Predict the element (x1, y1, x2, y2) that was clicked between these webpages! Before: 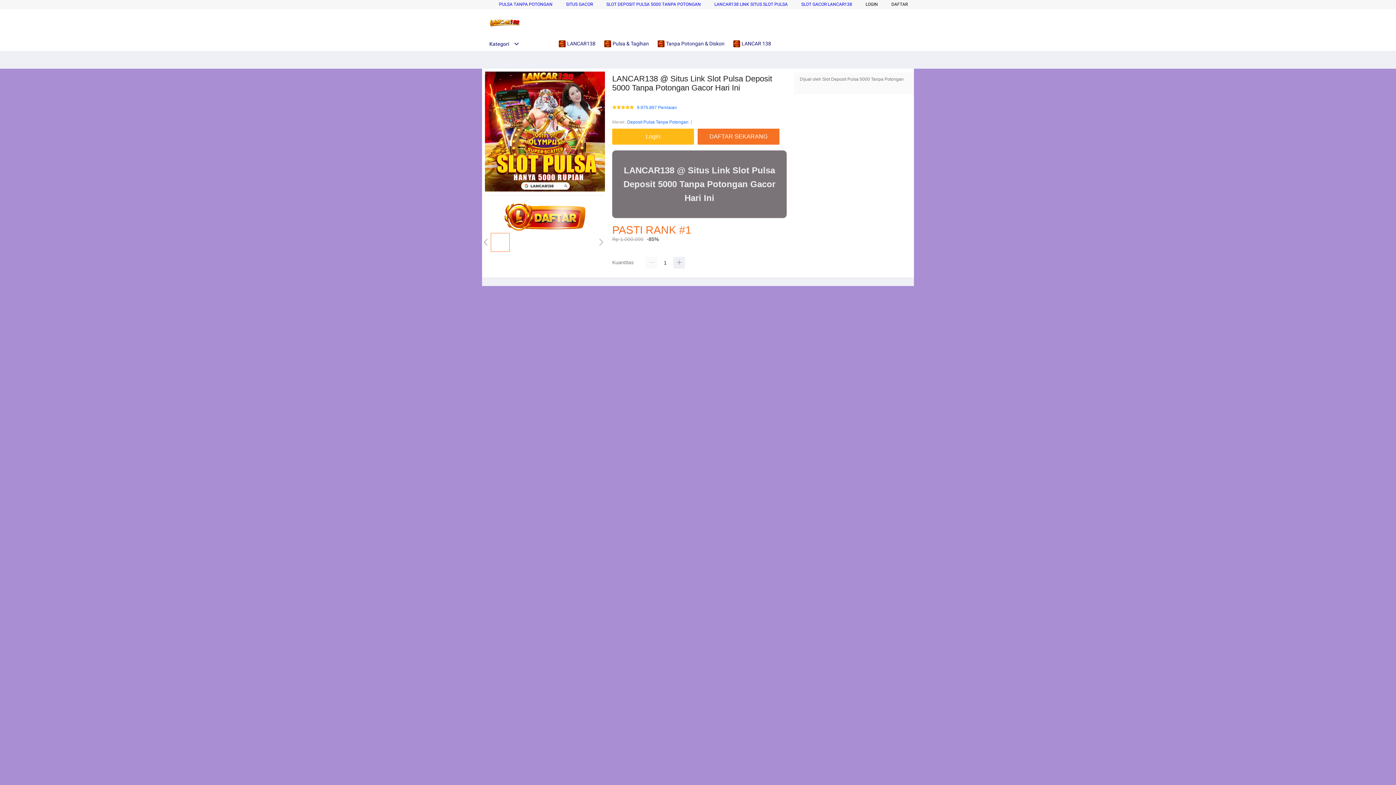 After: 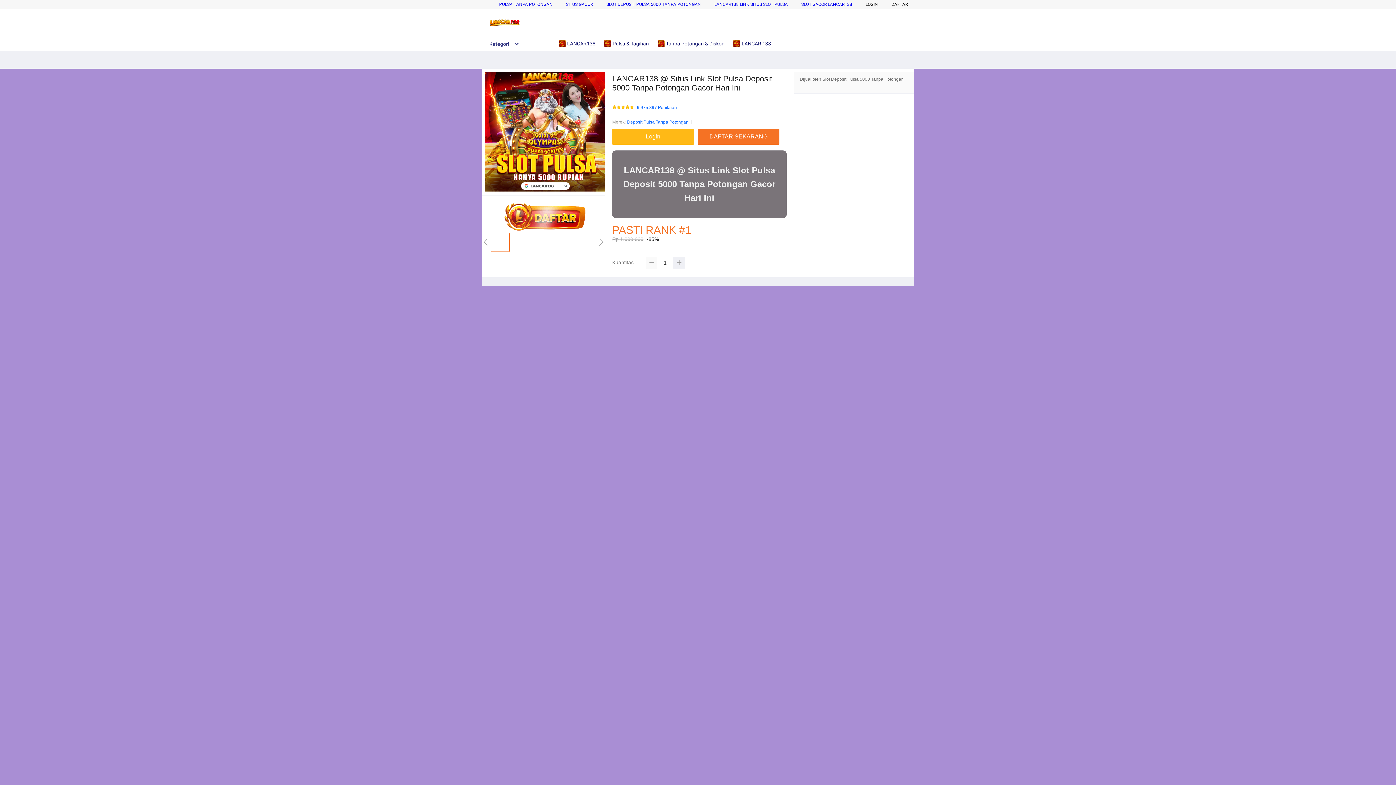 Action: bbox: (645, 257, 657, 268)